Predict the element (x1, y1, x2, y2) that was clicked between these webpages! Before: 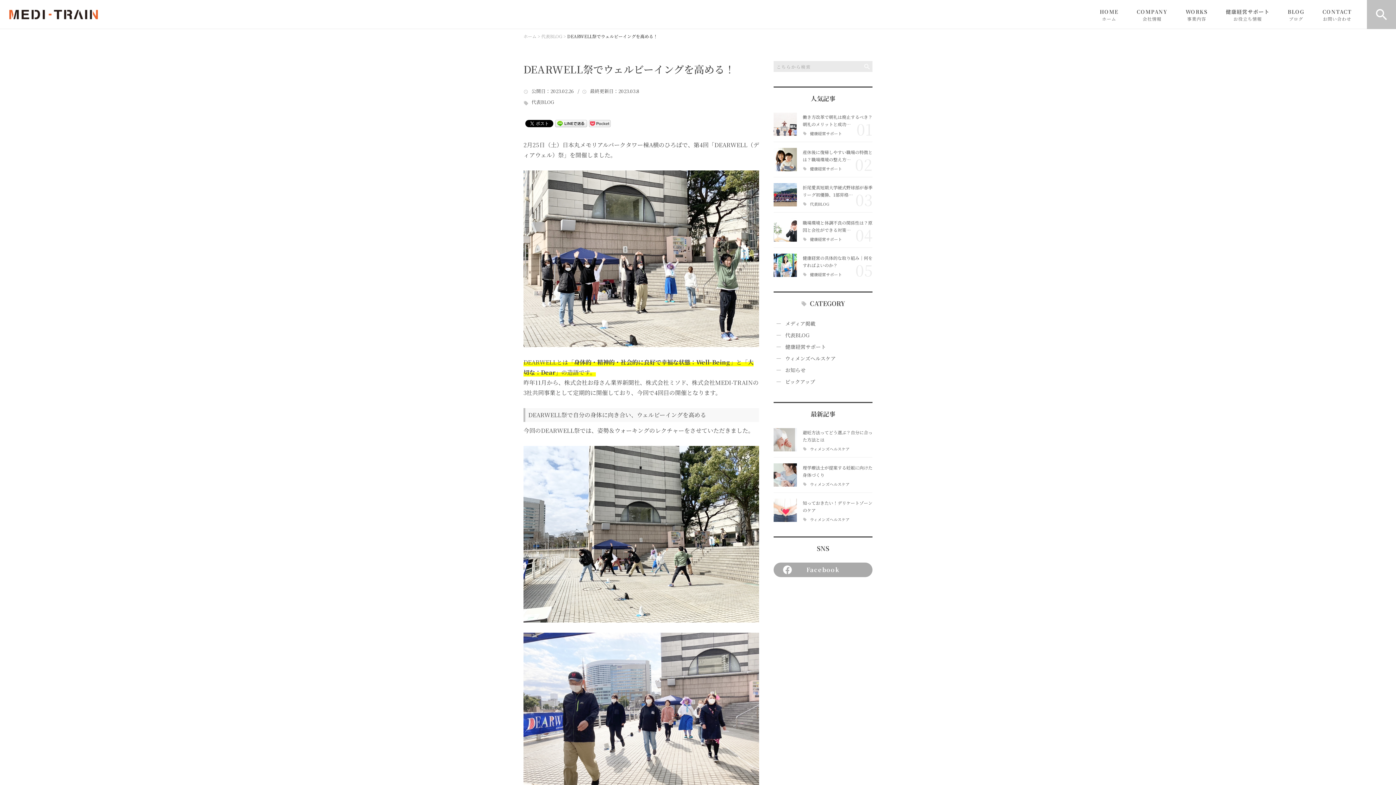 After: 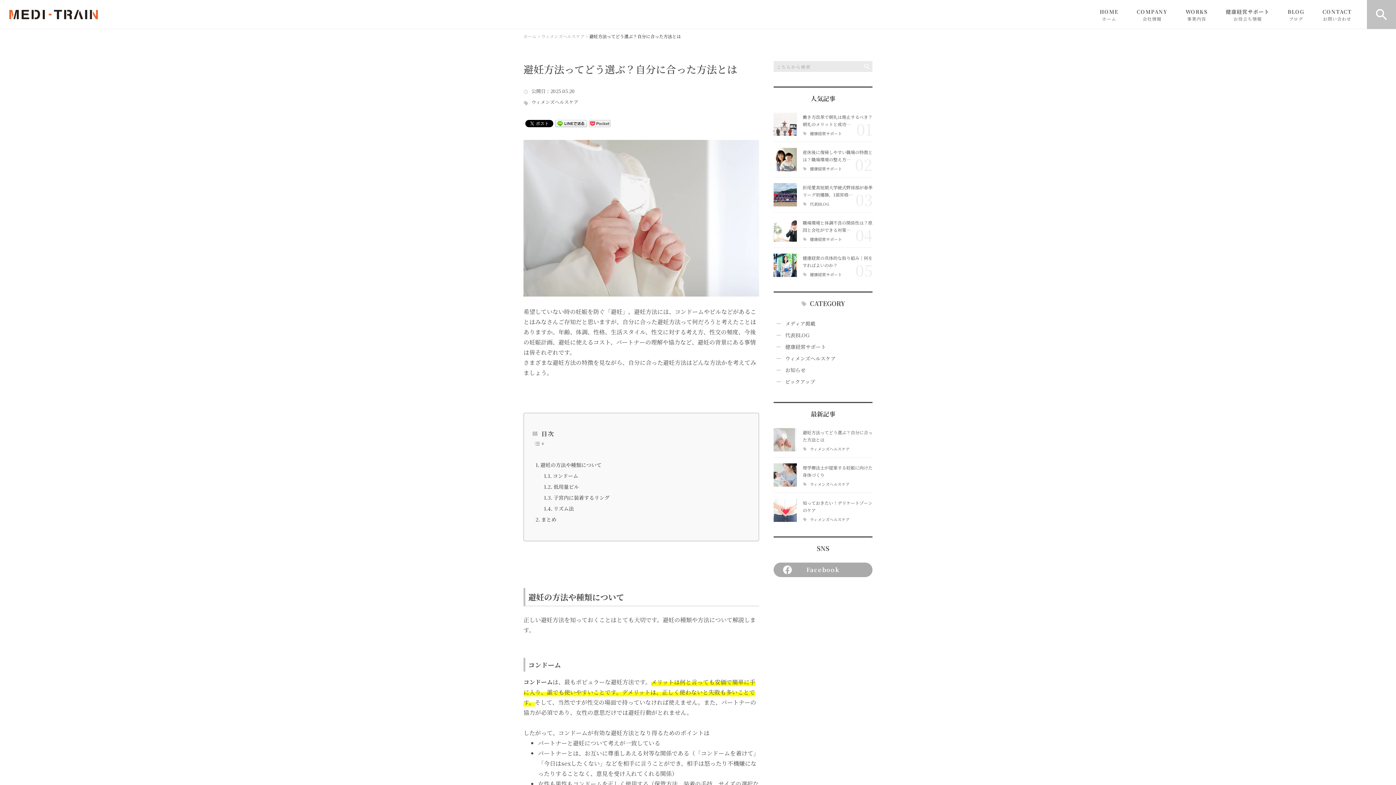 Action: bbox: (773, 428, 797, 451)